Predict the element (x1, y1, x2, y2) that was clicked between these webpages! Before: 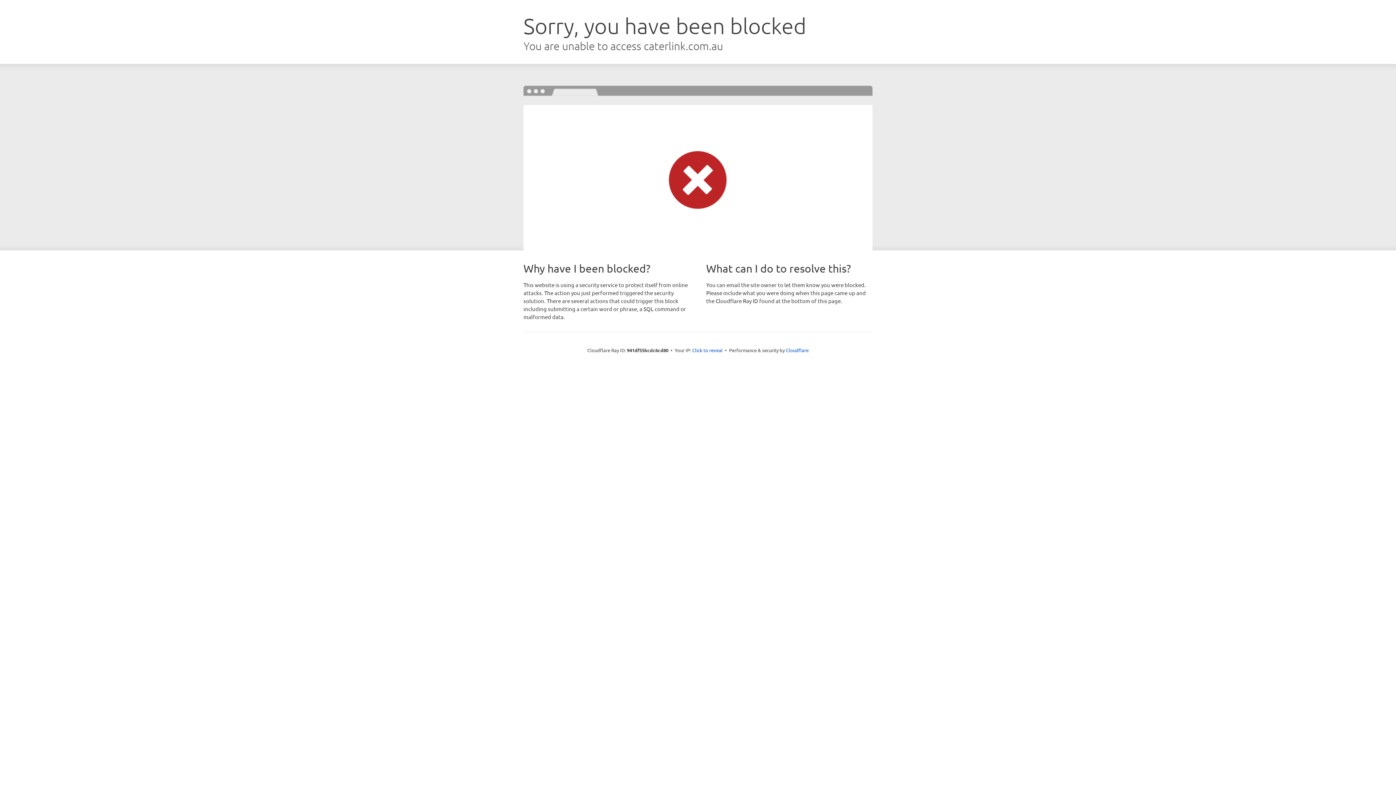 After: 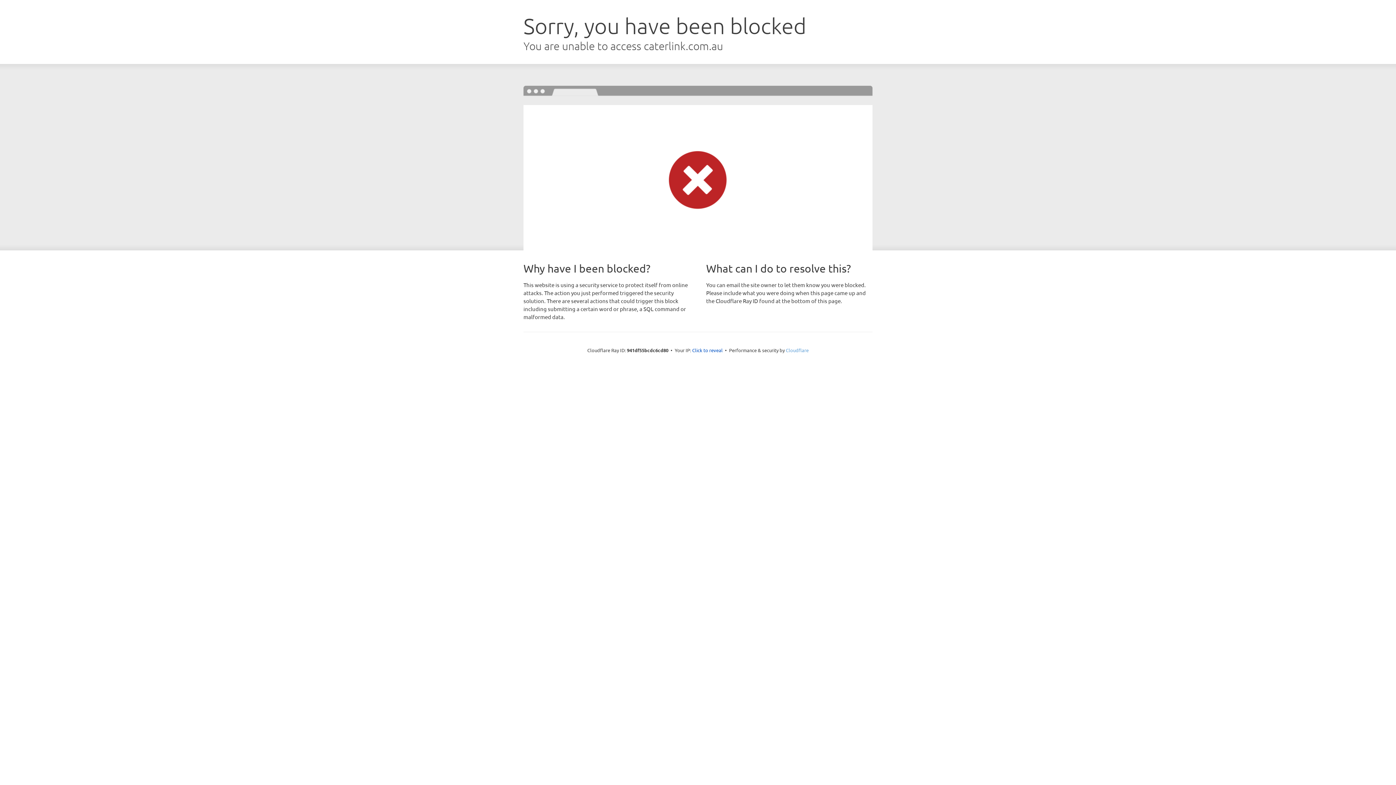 Action: label: Cloudflare bbox: (786, 347, 808, 353)